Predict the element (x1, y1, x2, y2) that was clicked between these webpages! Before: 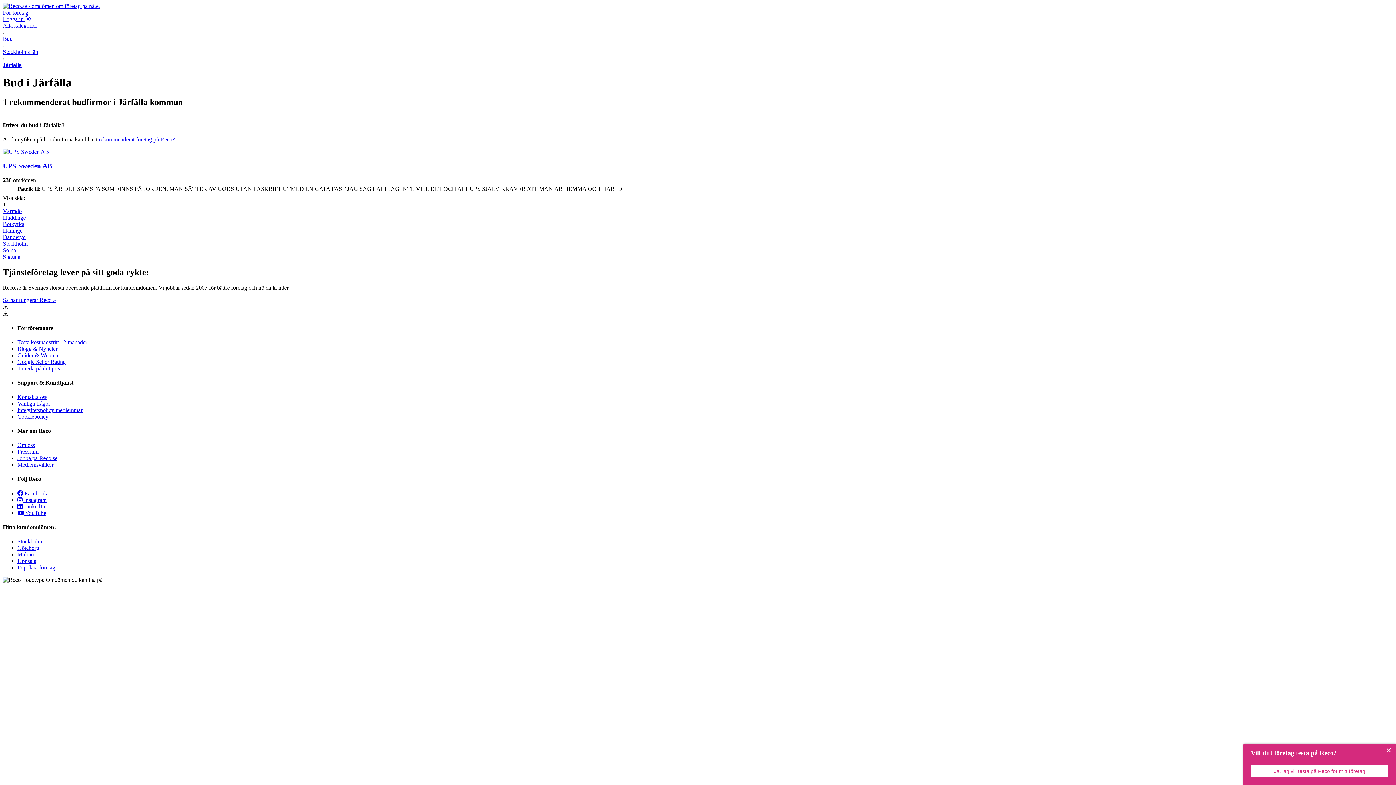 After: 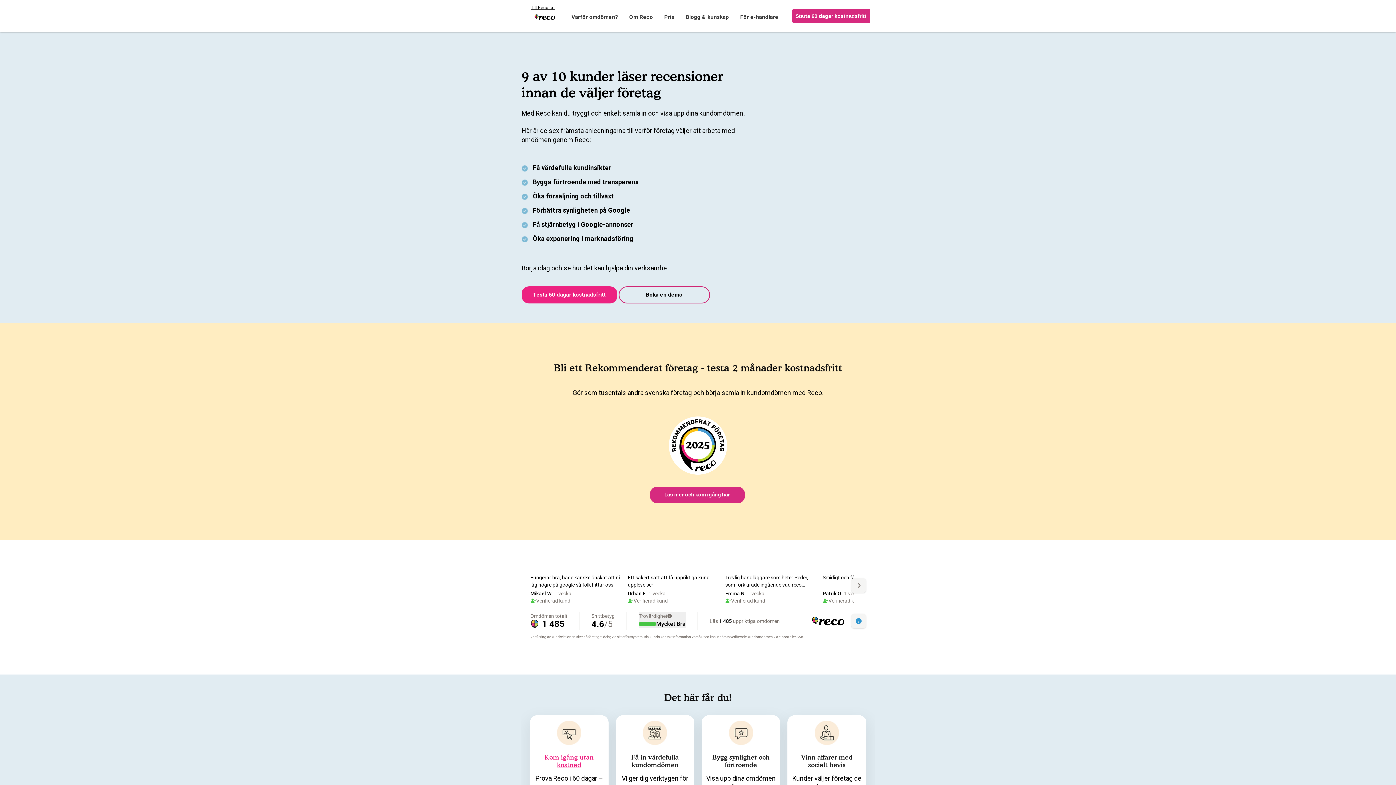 Action: bbox: (98, 136, 174, 142) label: rekommenderat företag på Reco?